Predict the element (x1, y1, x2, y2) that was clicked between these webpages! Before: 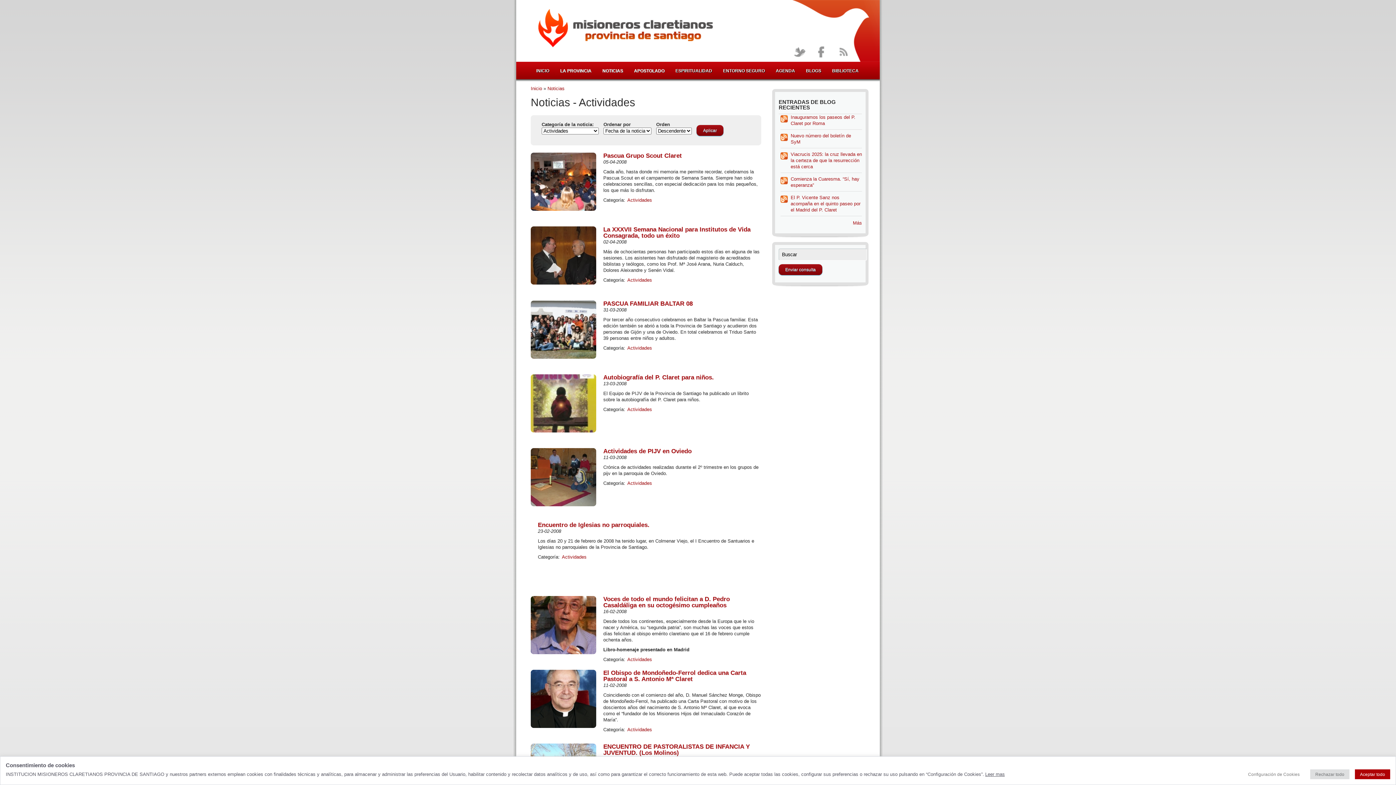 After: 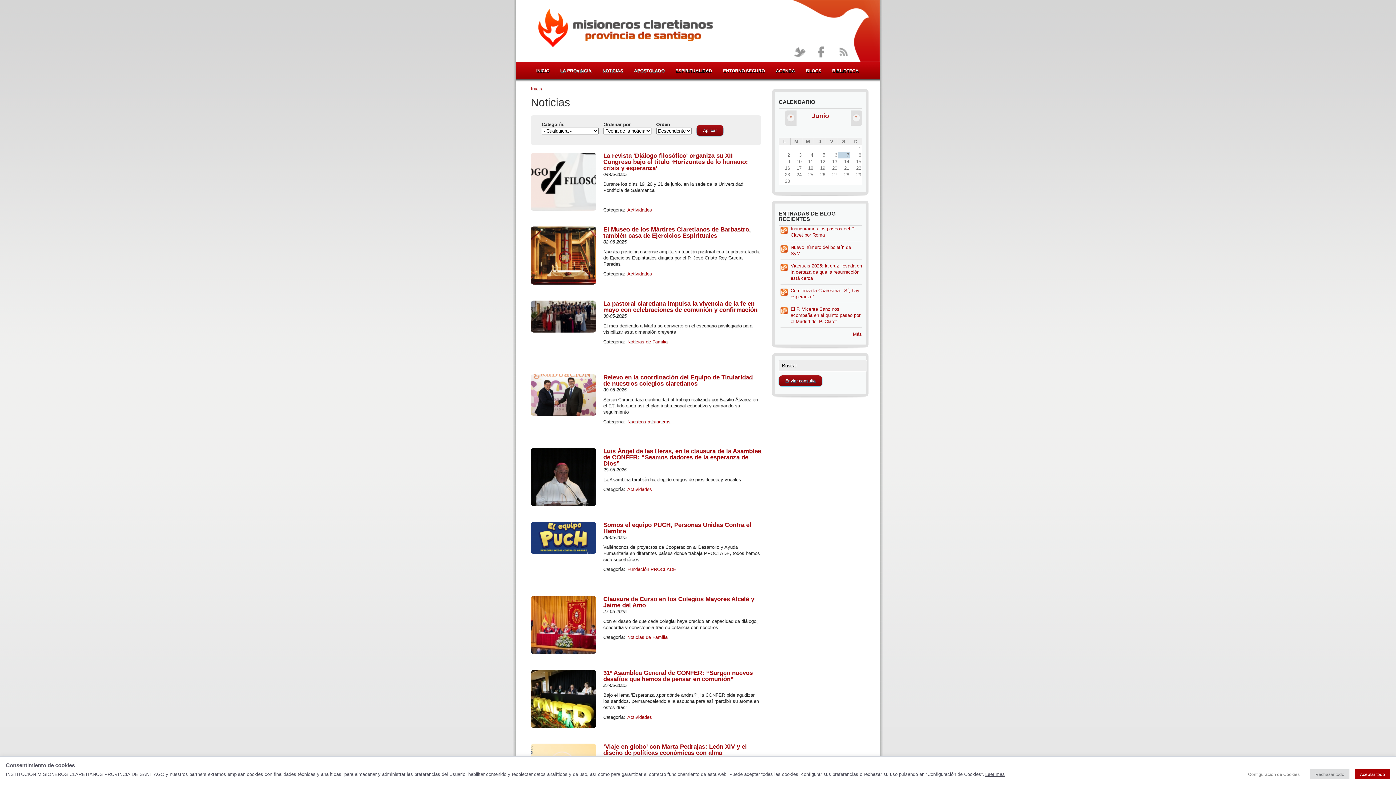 Action: label: Noticias bbox: (547, 85, 564, 91)